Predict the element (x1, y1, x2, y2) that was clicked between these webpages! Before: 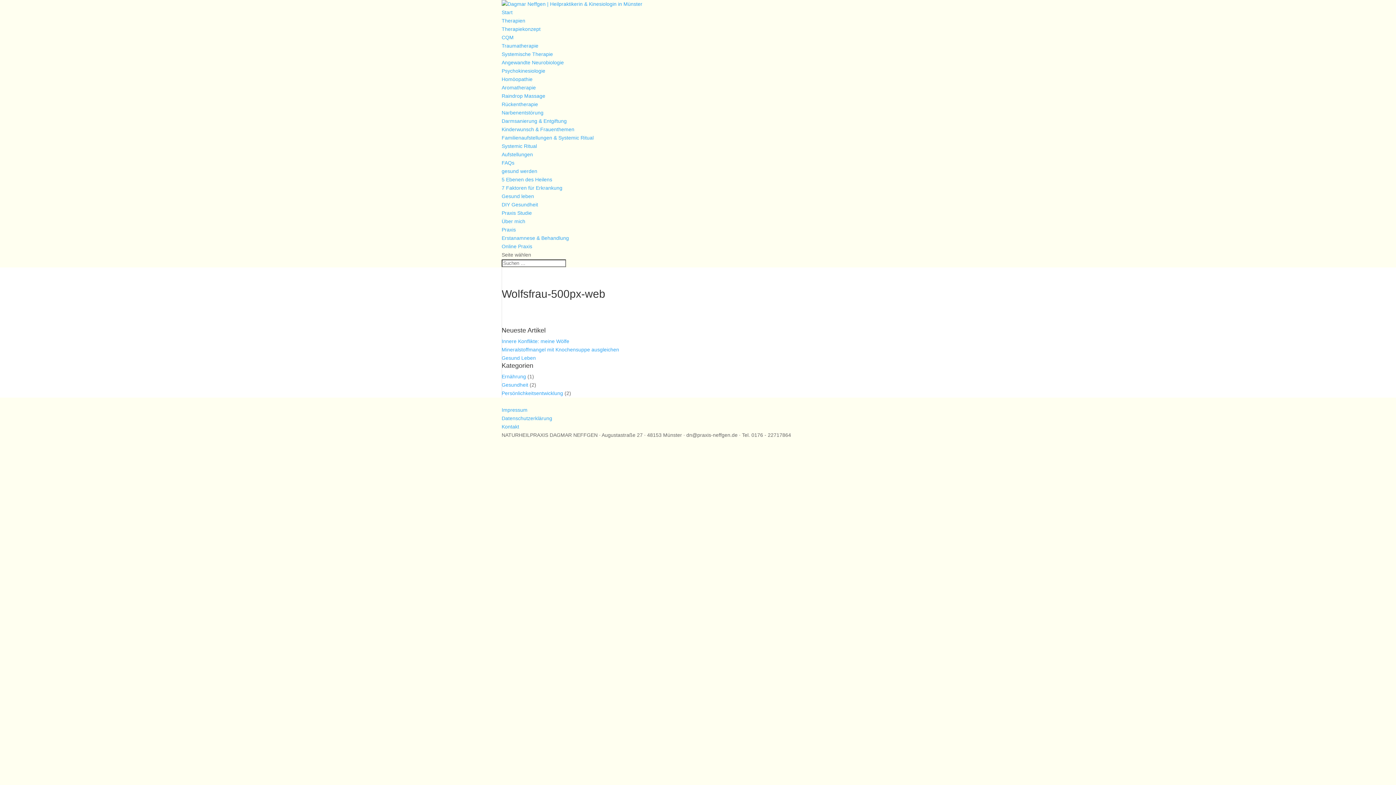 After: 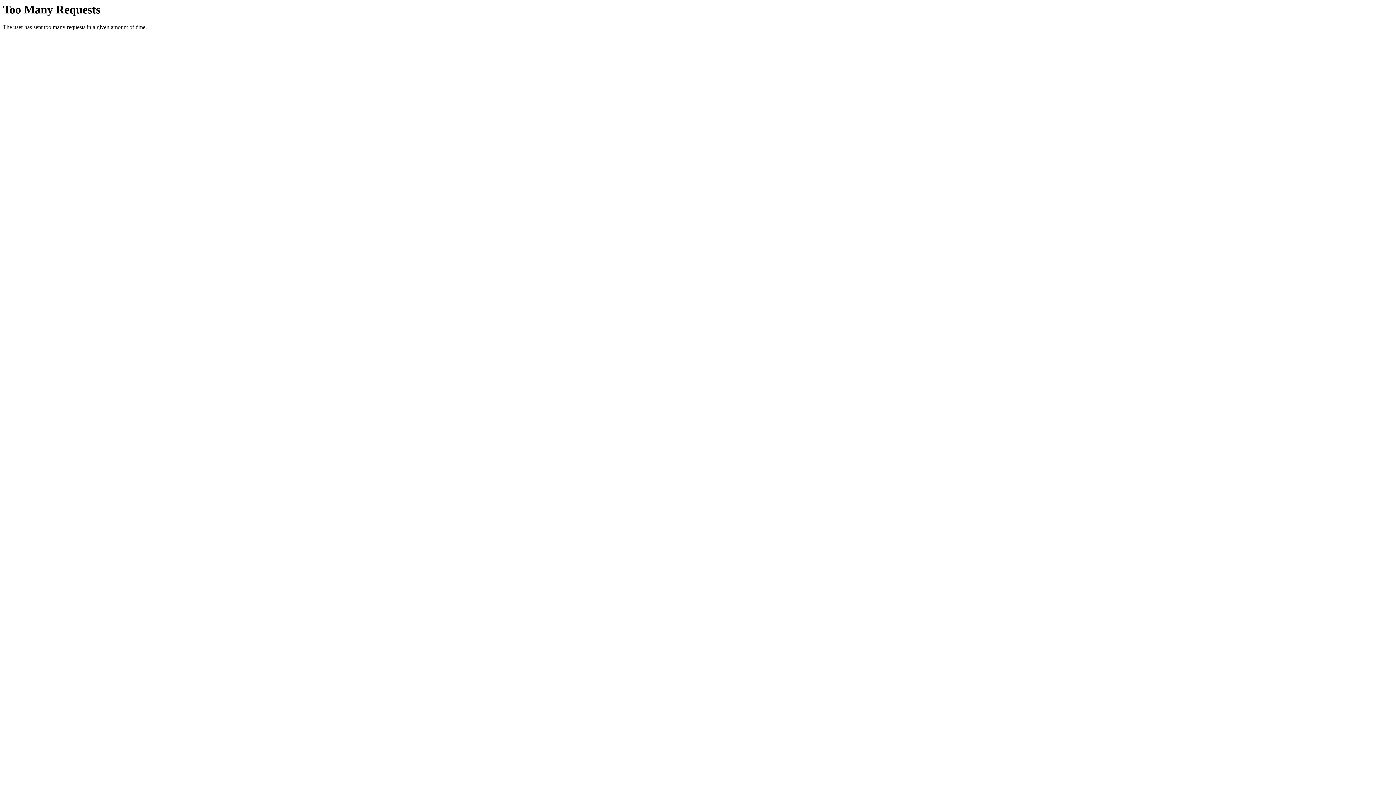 Action: bbox: (501, 201, 538, 207) label: DIY Gesundheit